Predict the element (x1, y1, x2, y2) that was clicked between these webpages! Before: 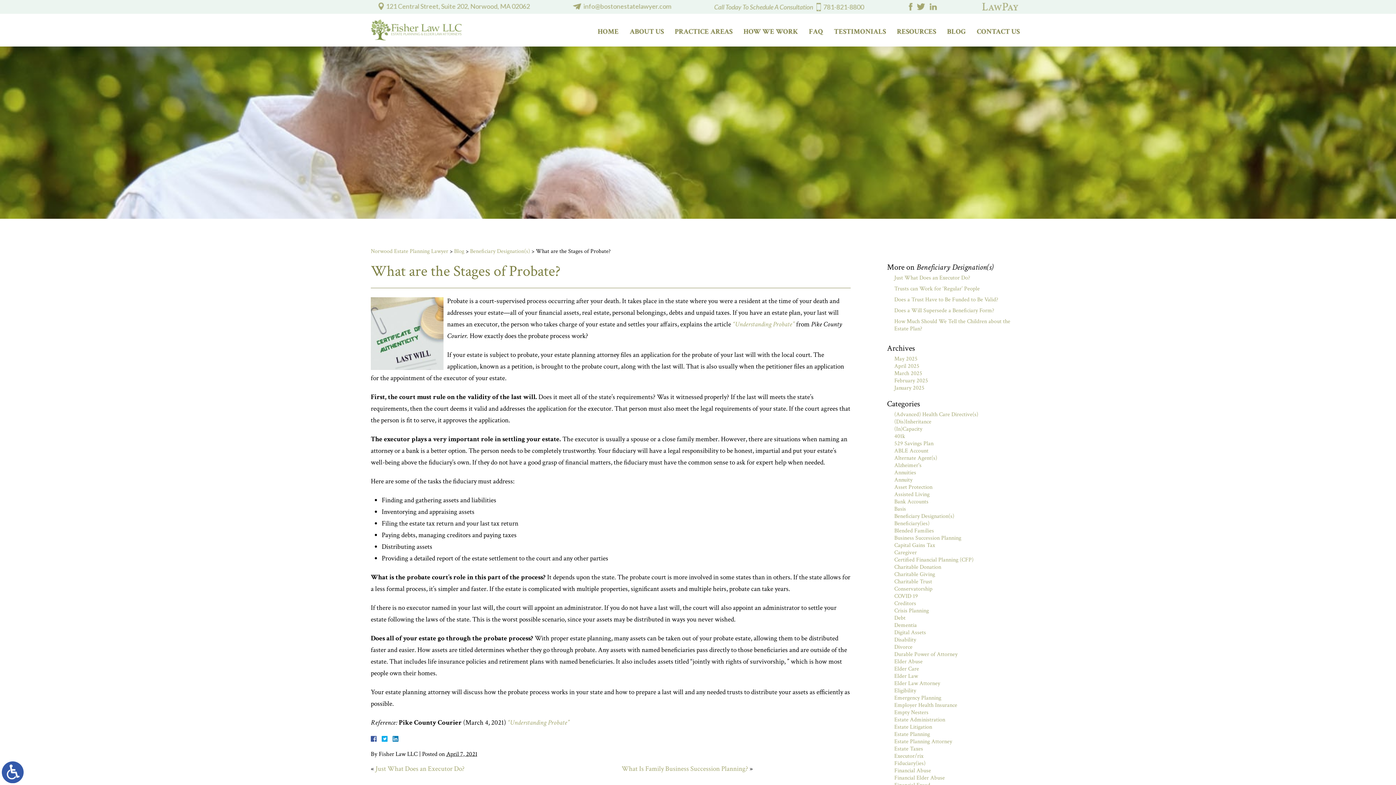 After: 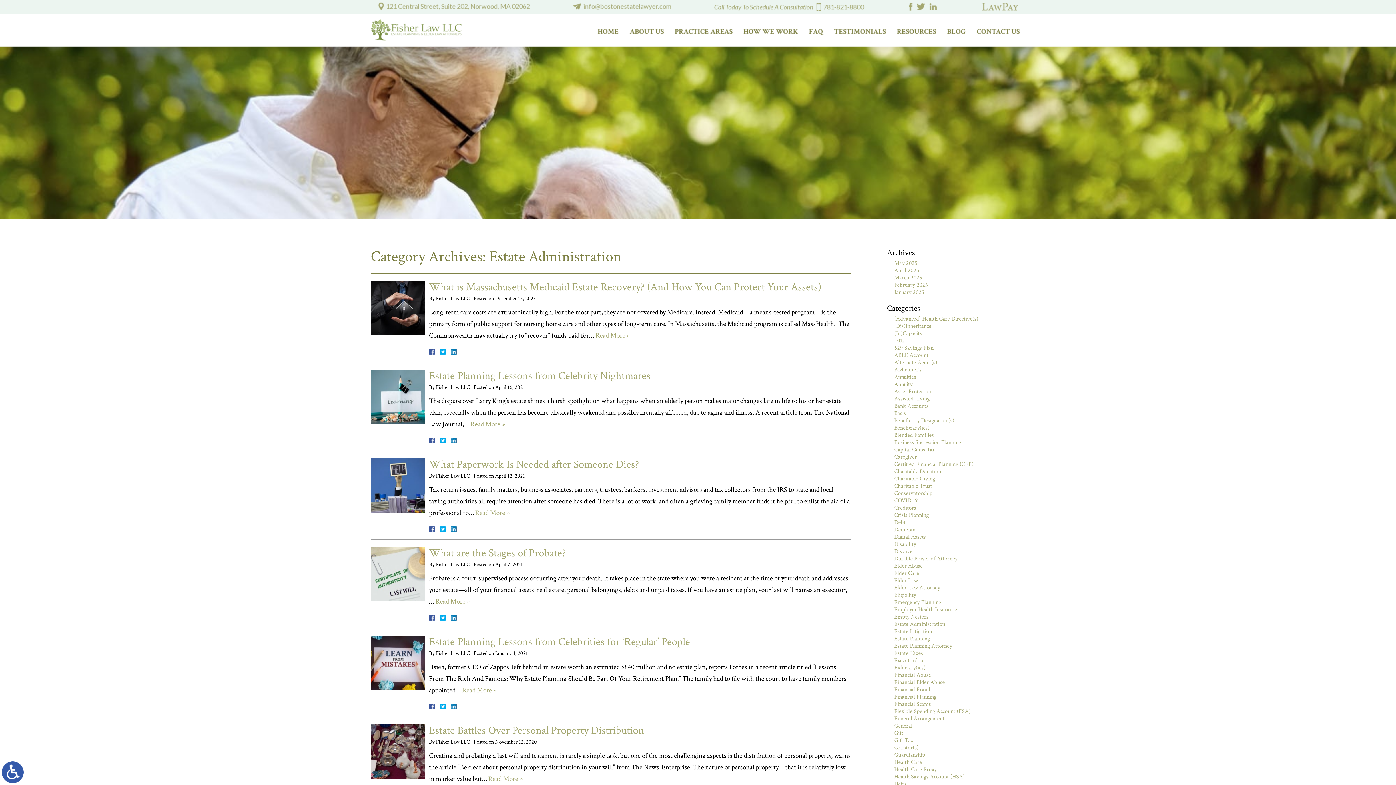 Action: bbox: (894, 716, 945, 724) label: Estate Administration